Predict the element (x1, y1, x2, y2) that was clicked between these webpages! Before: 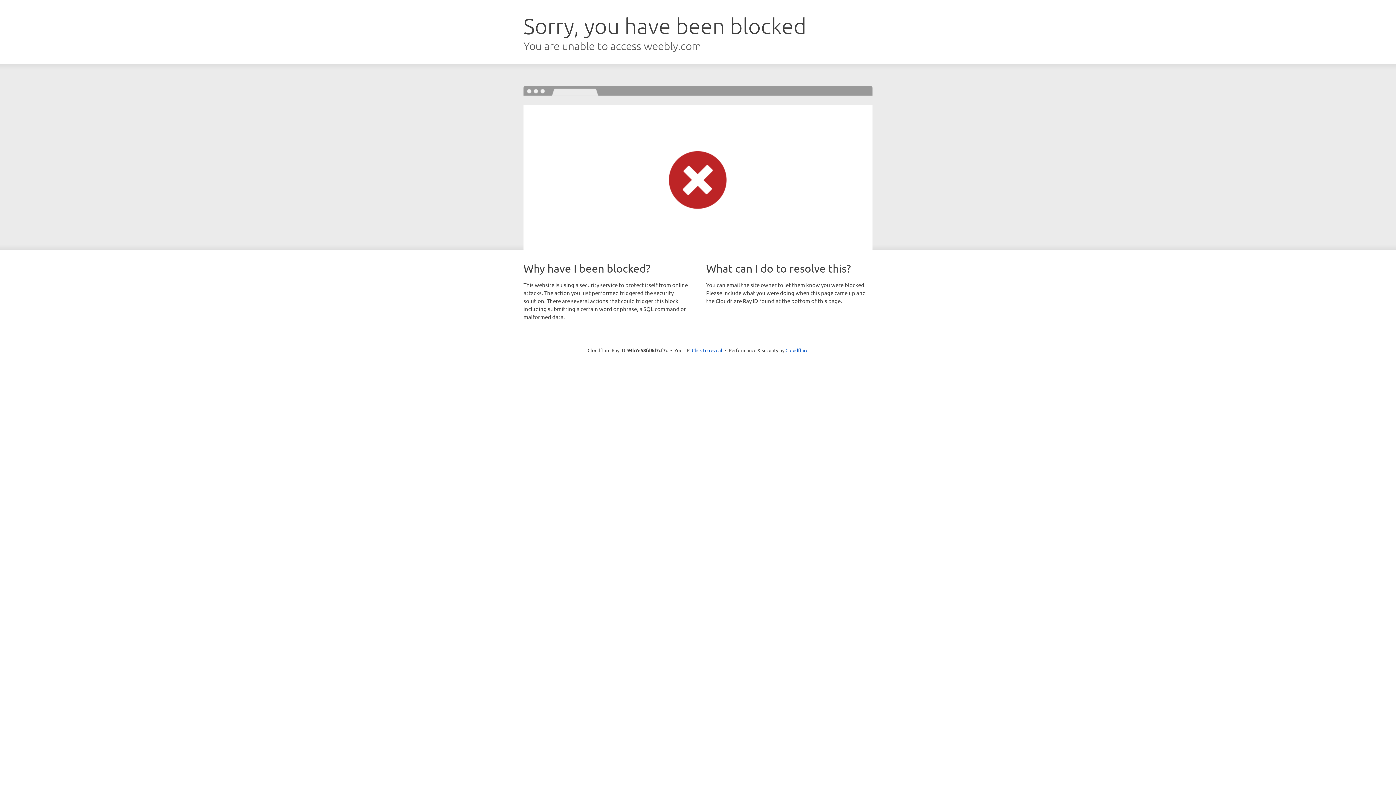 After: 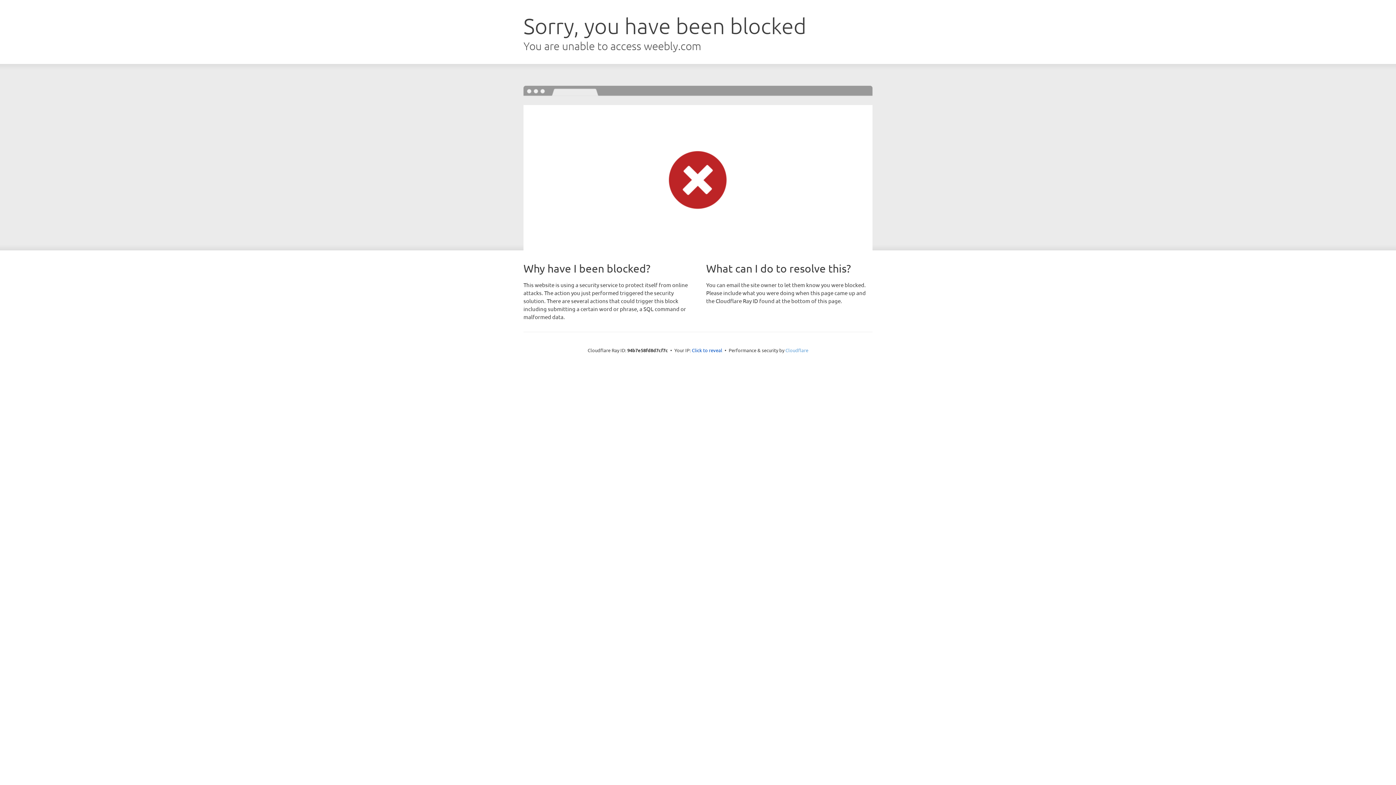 Action: bbox: (785, 347, 808, 353) label: Cloudflare